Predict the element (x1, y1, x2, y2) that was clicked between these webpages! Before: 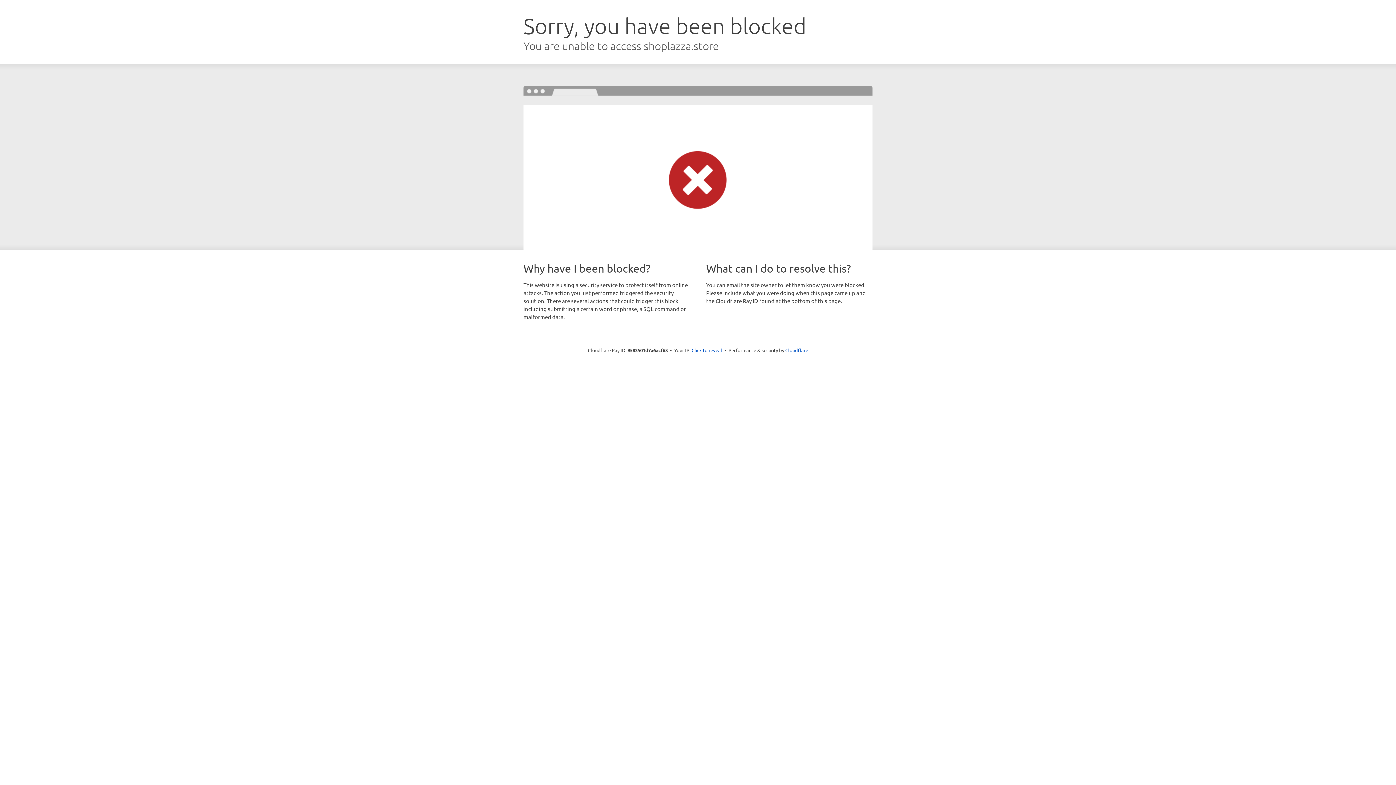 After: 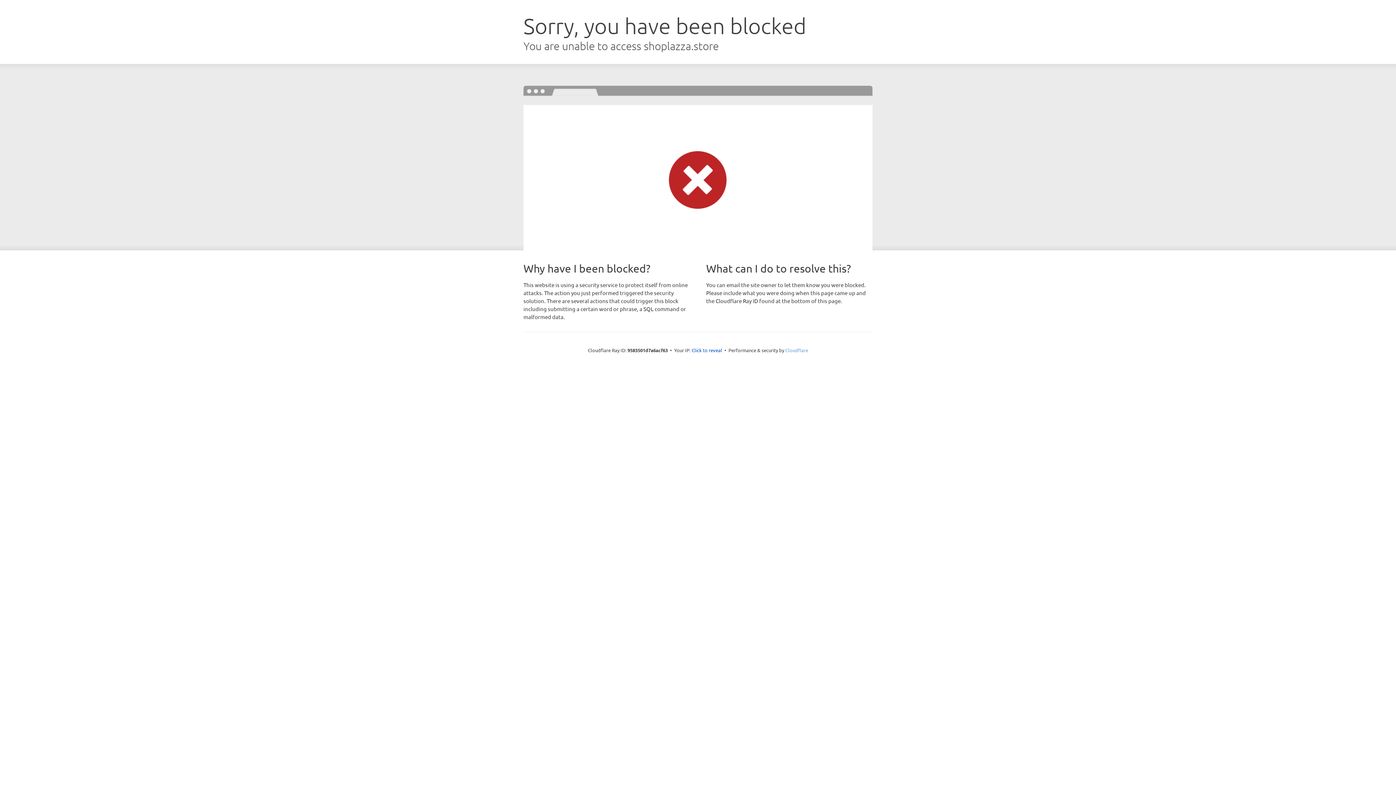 Action: label: Cloudflare bbox: (785, 347, 808, 353)